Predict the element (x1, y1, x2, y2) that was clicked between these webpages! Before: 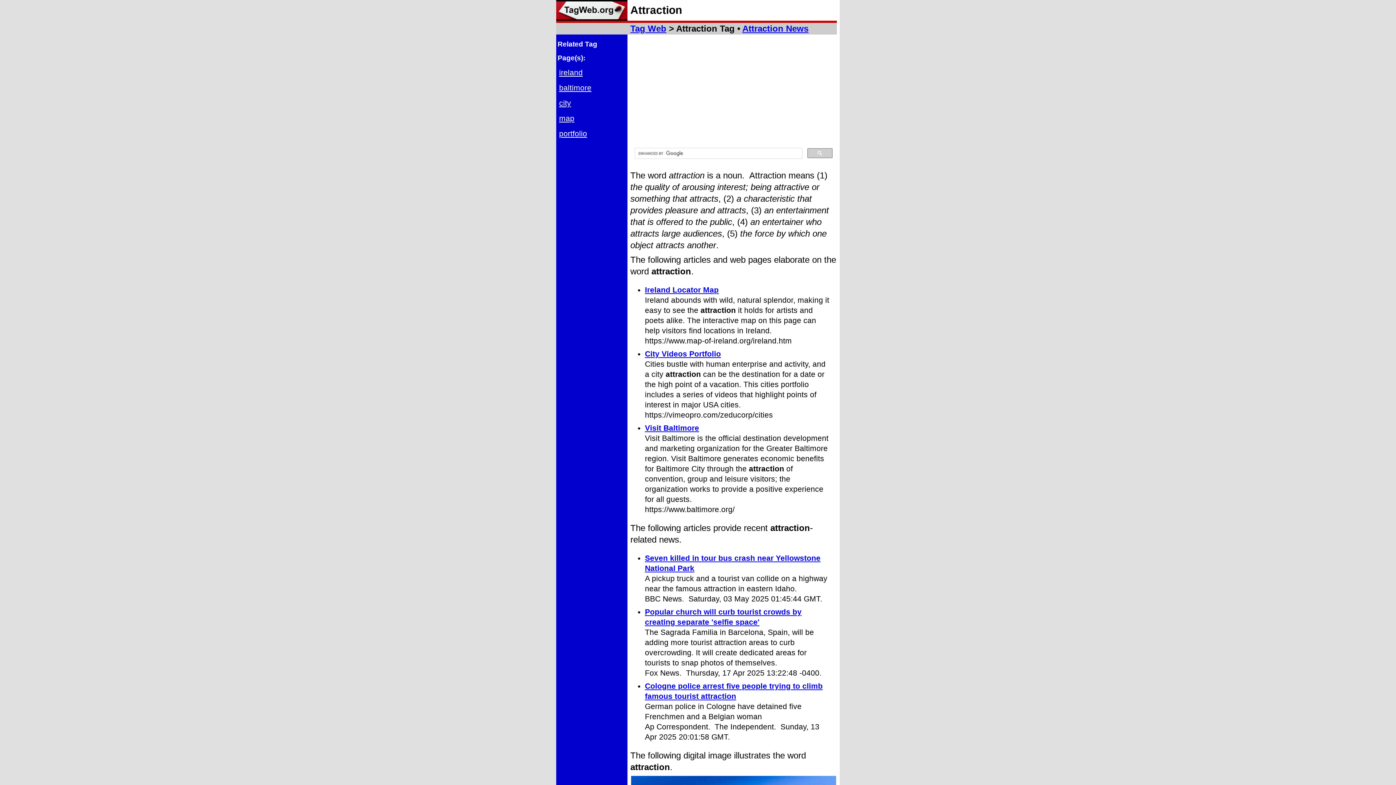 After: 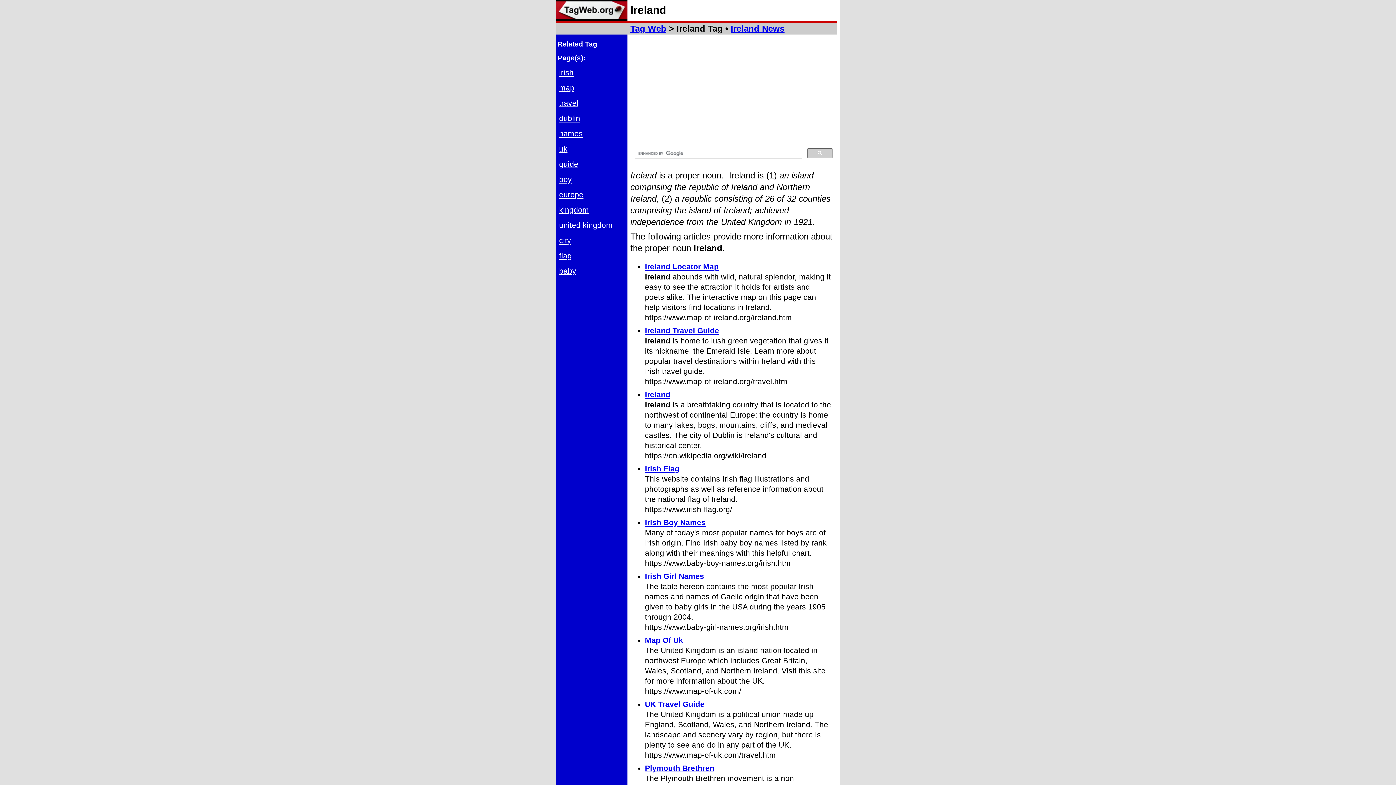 Action: label: ireland bbox: (559, 68, 582, 76)